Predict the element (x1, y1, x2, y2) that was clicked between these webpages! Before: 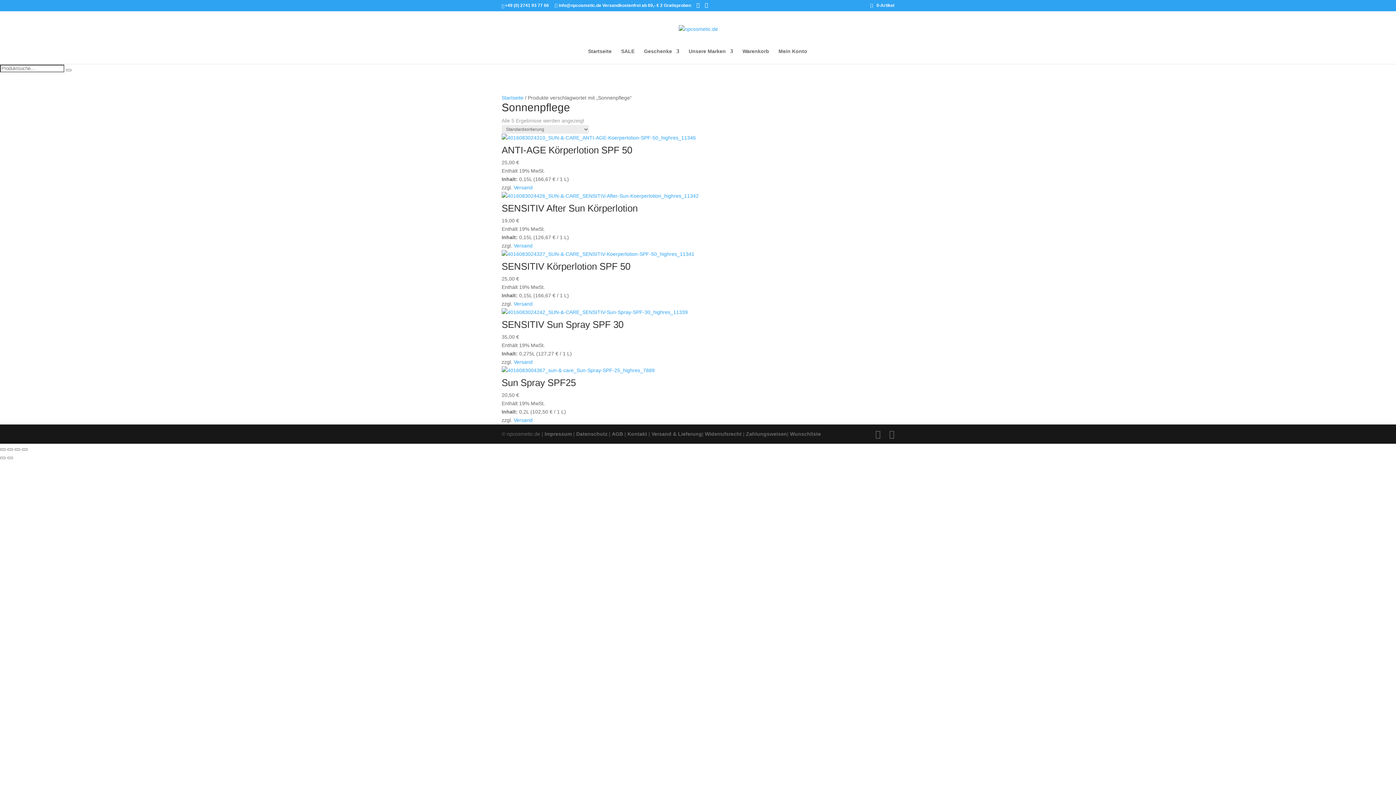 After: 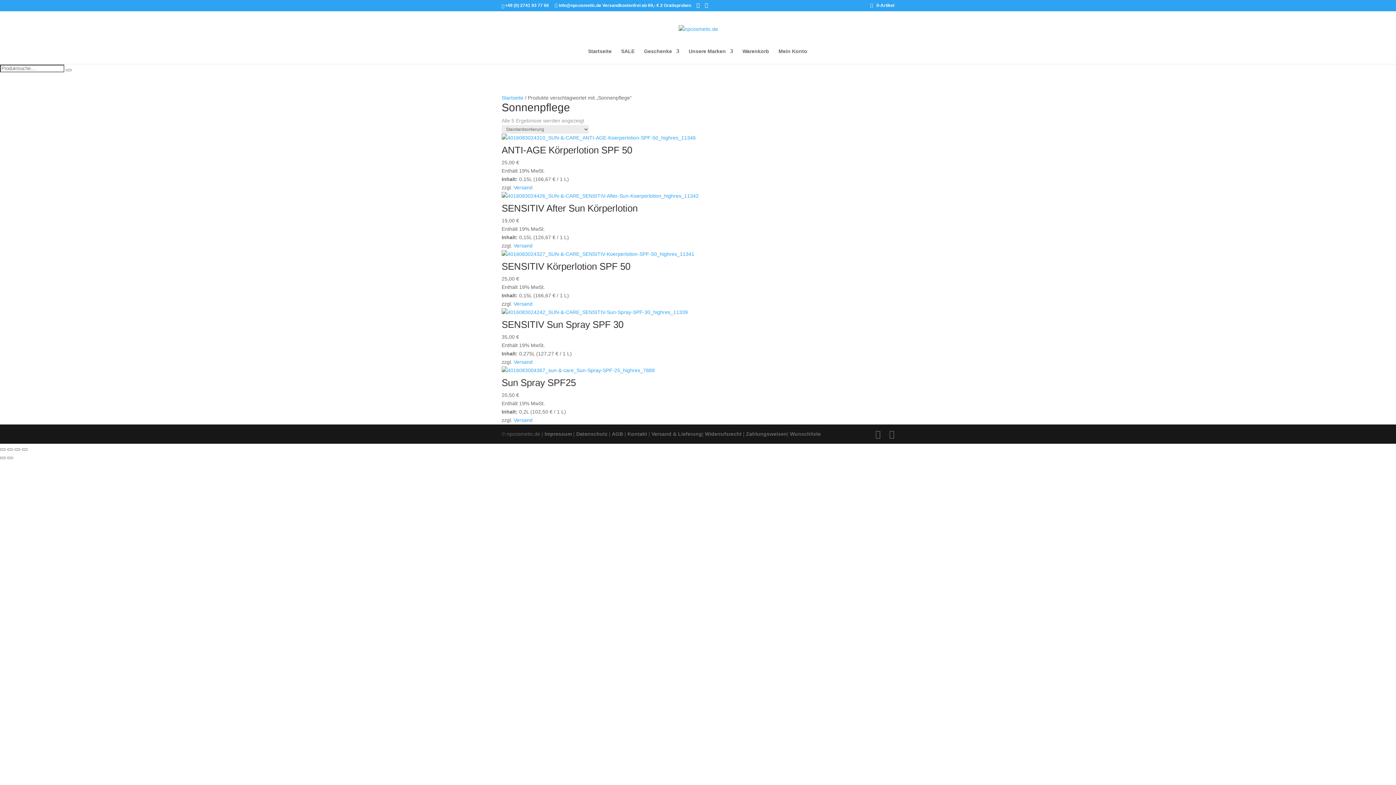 Action: bbox: (513, 301, 532, 306) label: Versand